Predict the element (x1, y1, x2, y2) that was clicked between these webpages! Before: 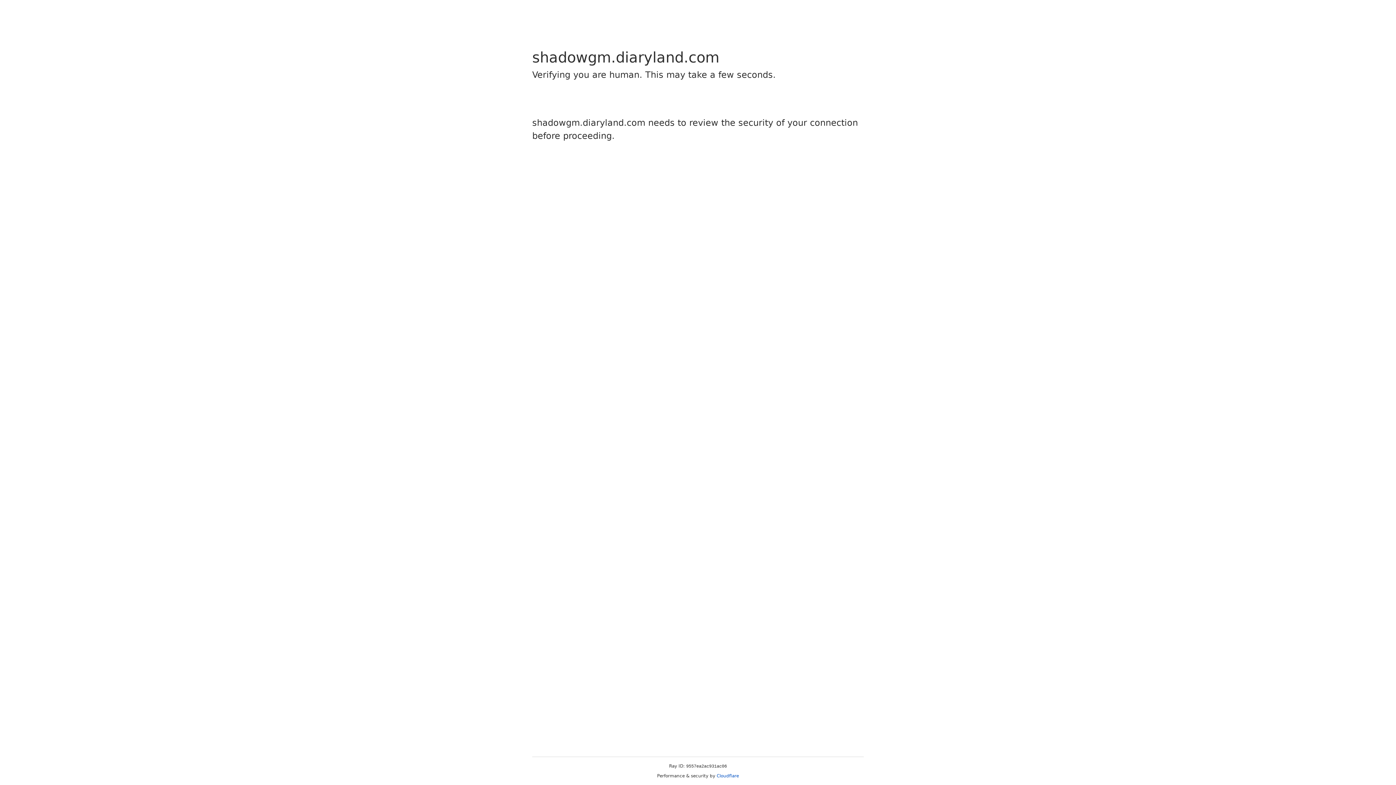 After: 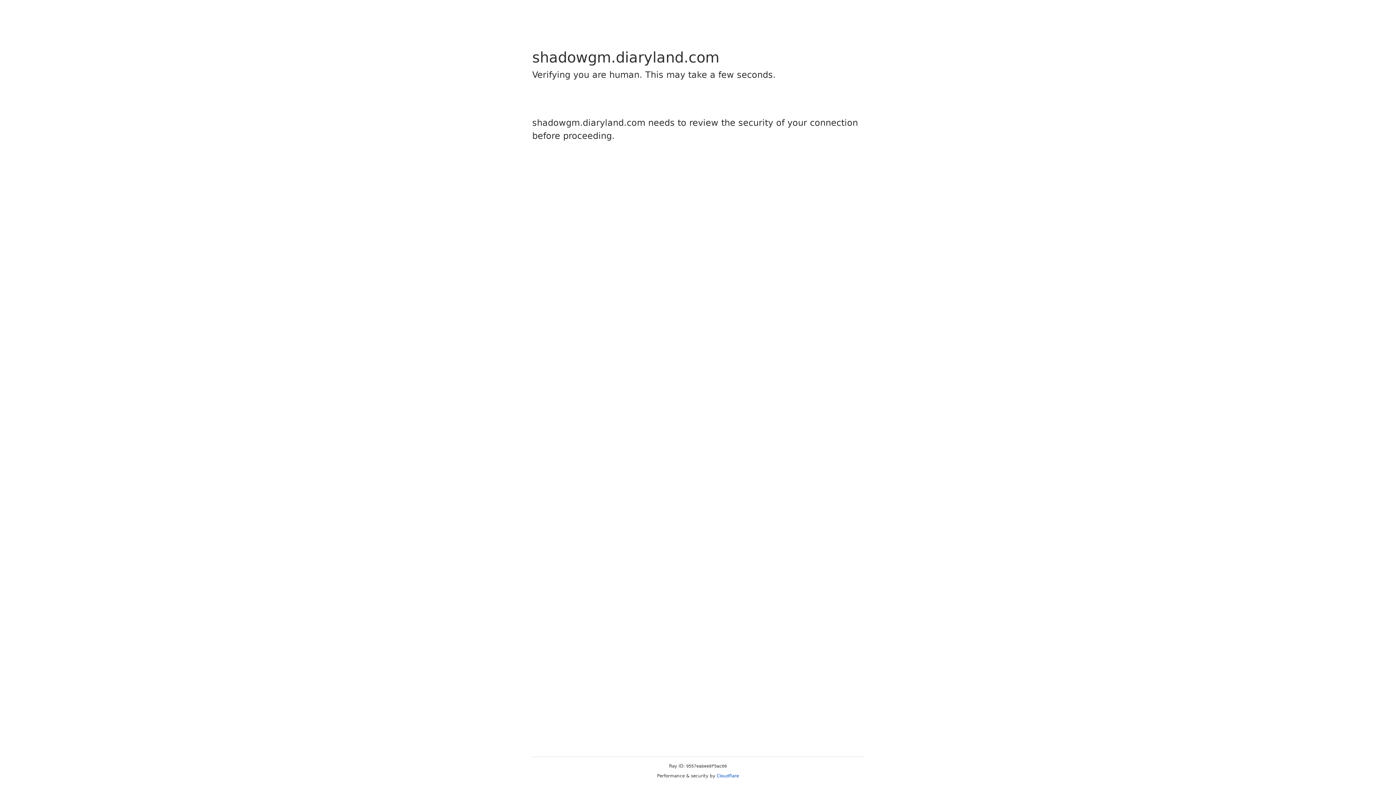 Action: label: Cloudflare bbox: (716, 773, 739, 778)